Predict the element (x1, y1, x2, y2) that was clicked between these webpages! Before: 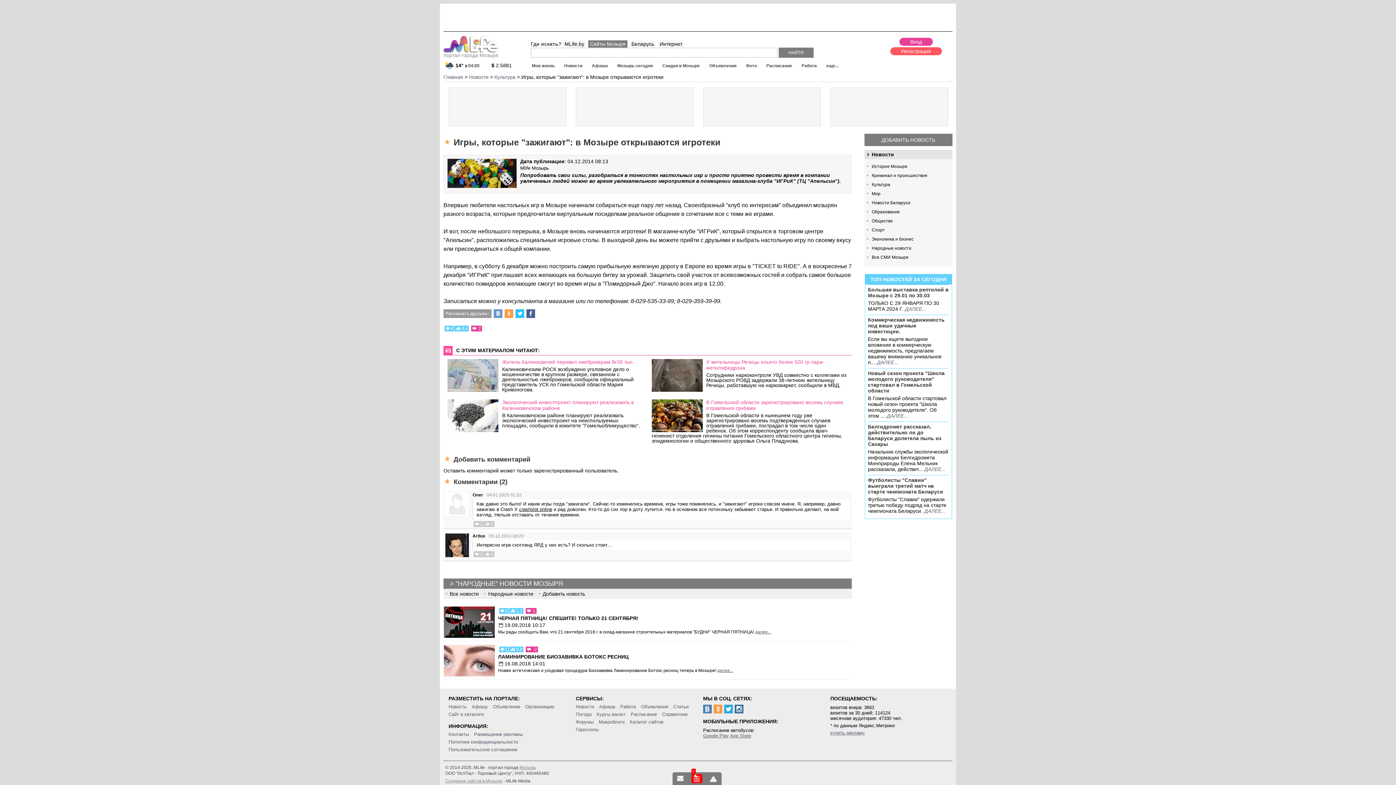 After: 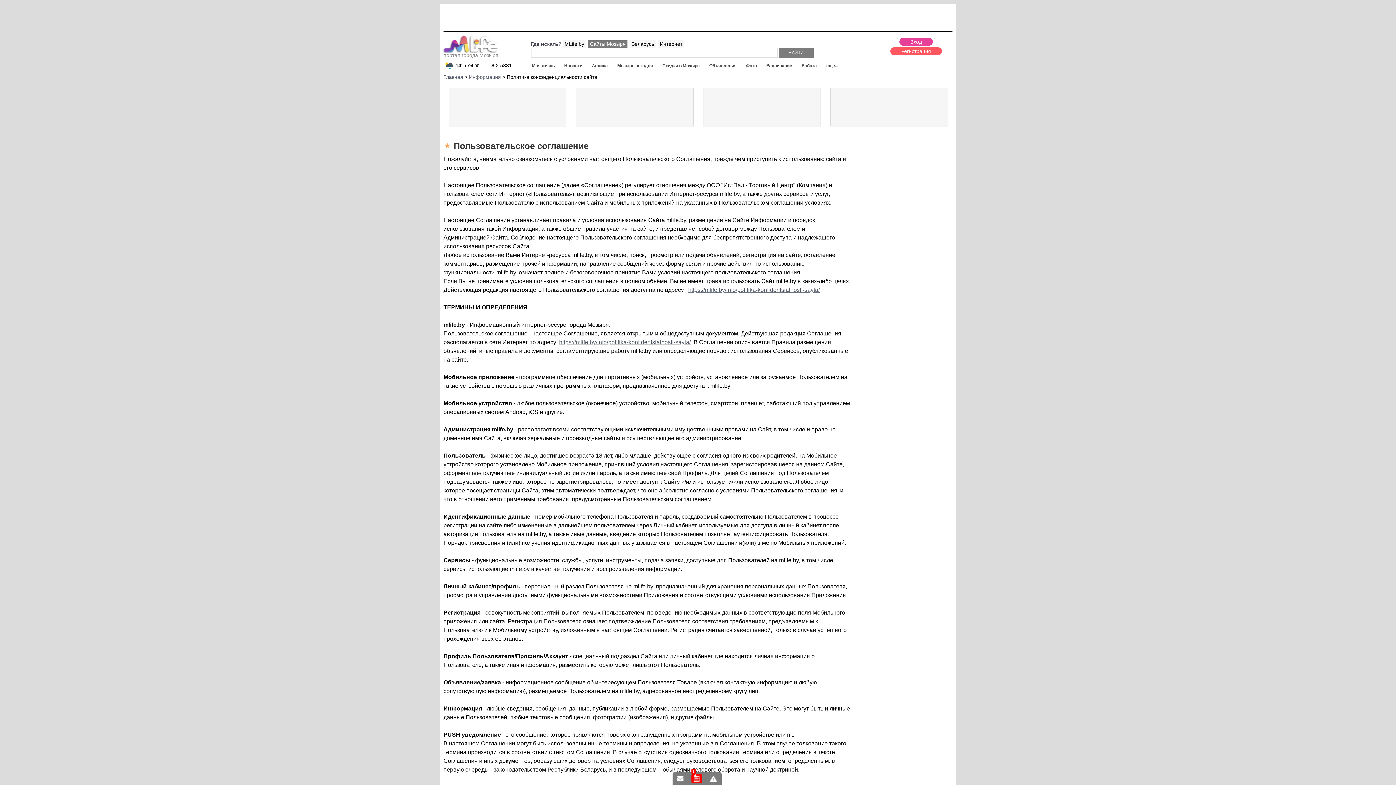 Action: label: Пользовательское соглашение bbox: (448, 747, 517, 752)